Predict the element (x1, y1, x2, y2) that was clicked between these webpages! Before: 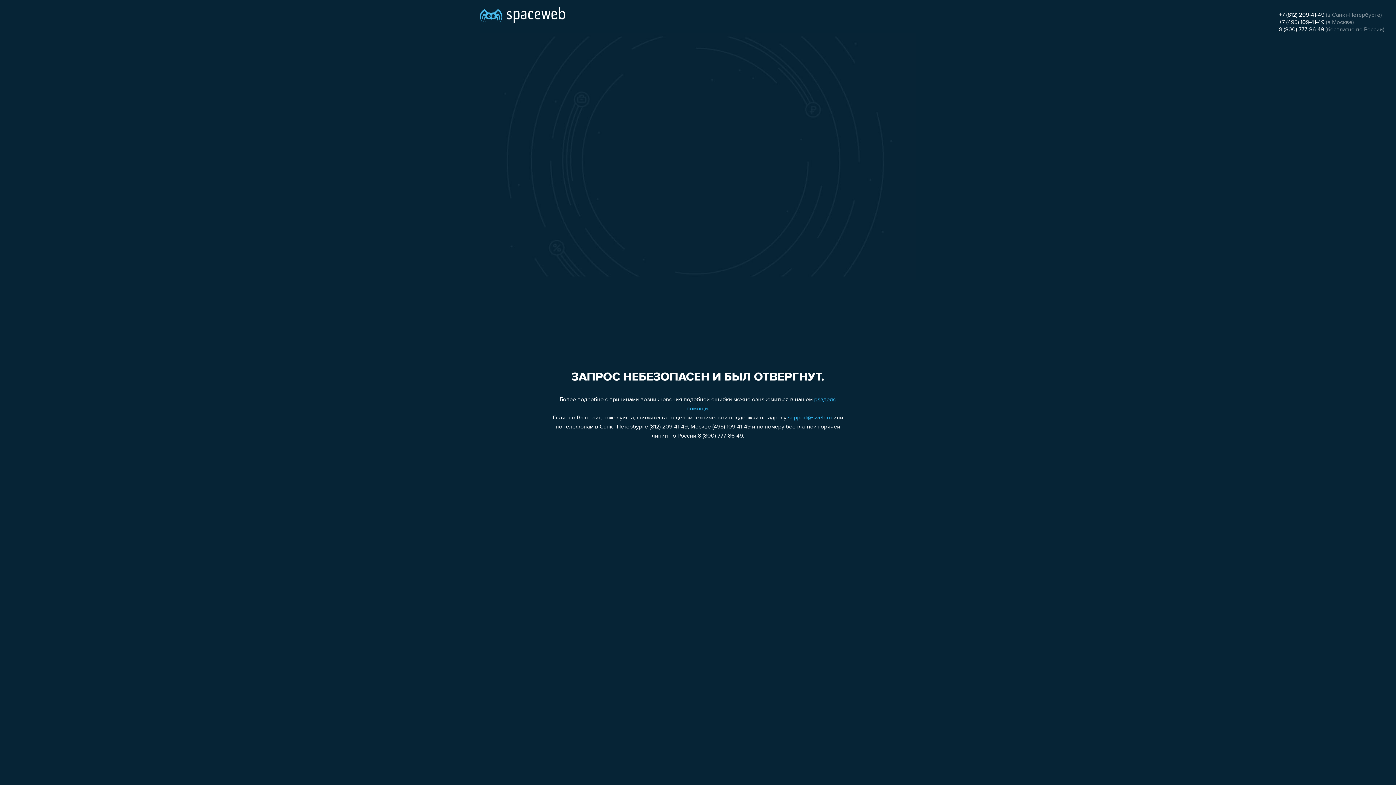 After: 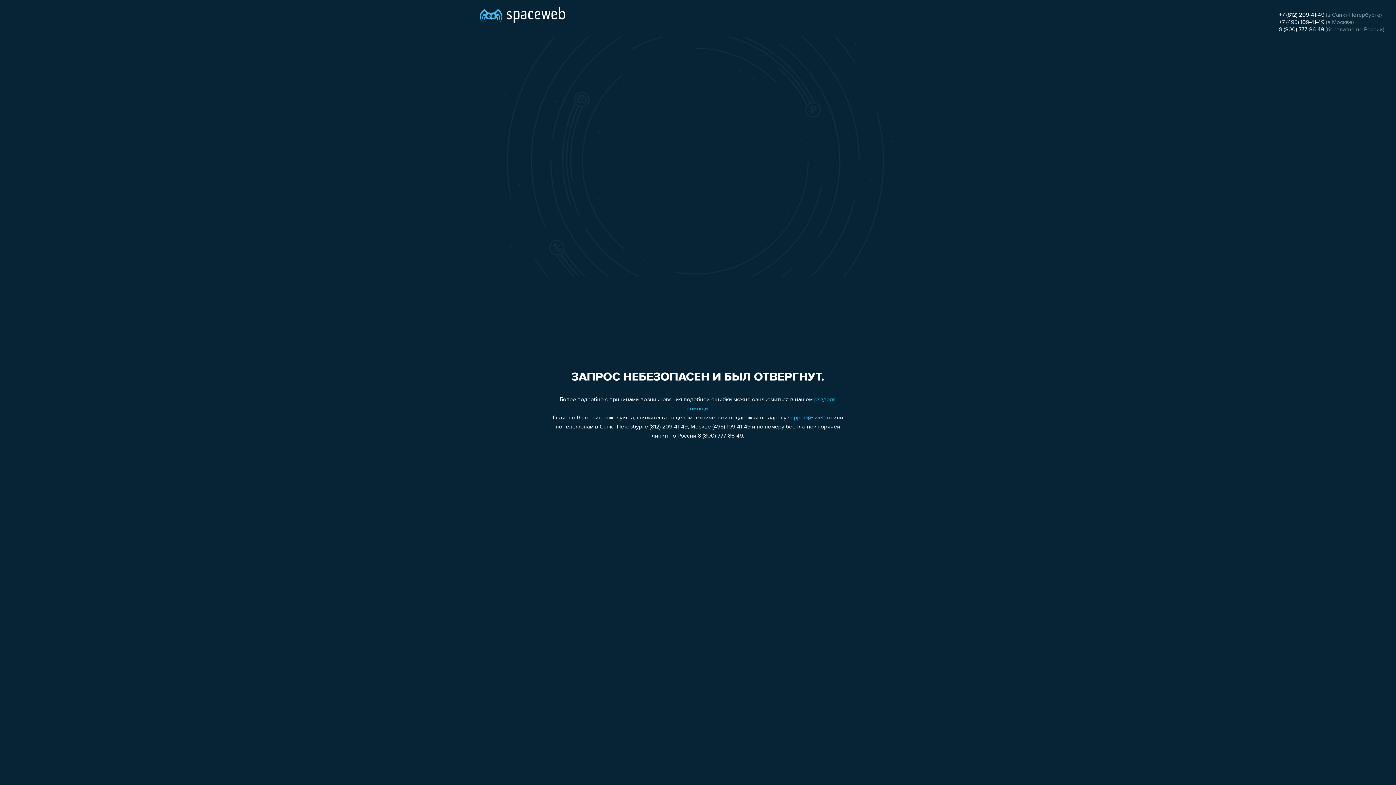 Action: label: +7 (495) 109-41-49 bbox: (1279, 19, 1324, 25)